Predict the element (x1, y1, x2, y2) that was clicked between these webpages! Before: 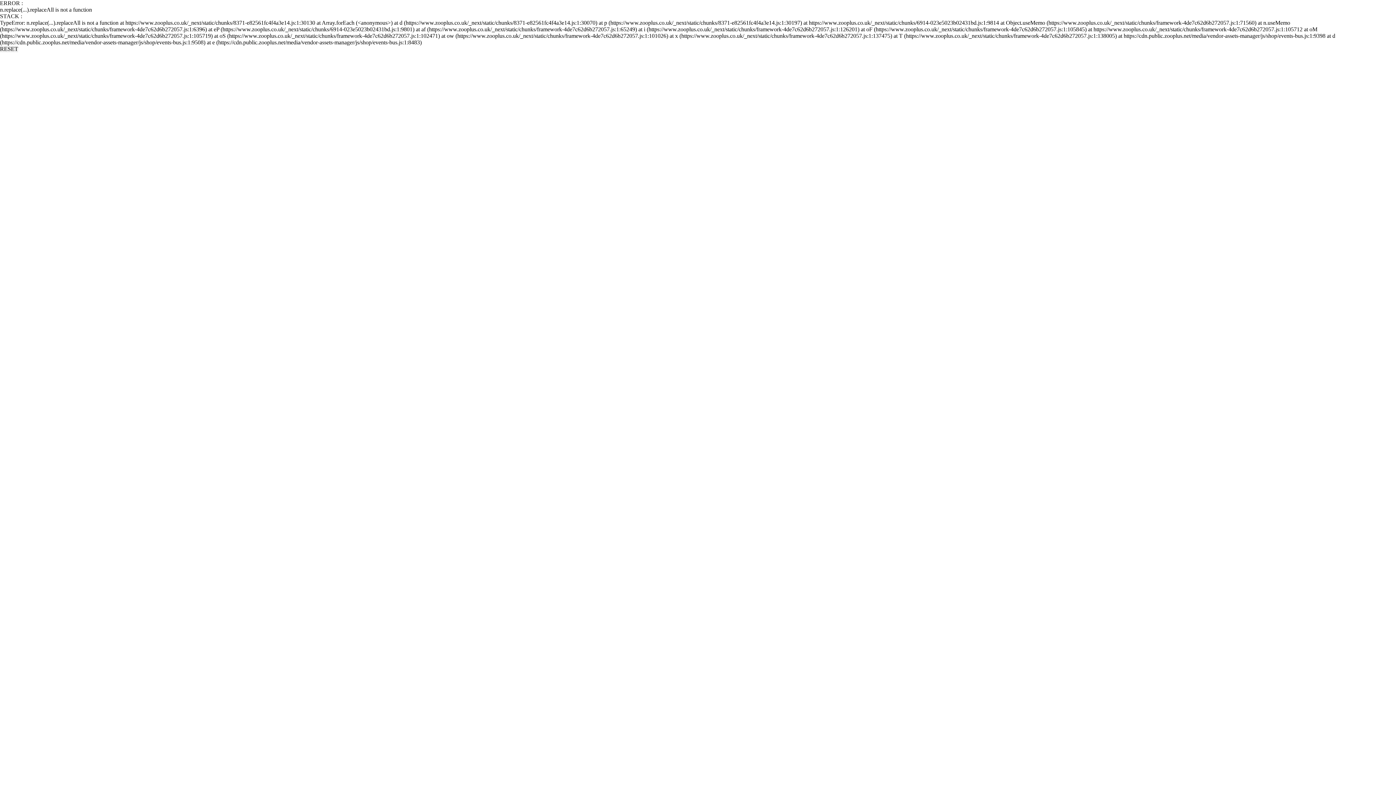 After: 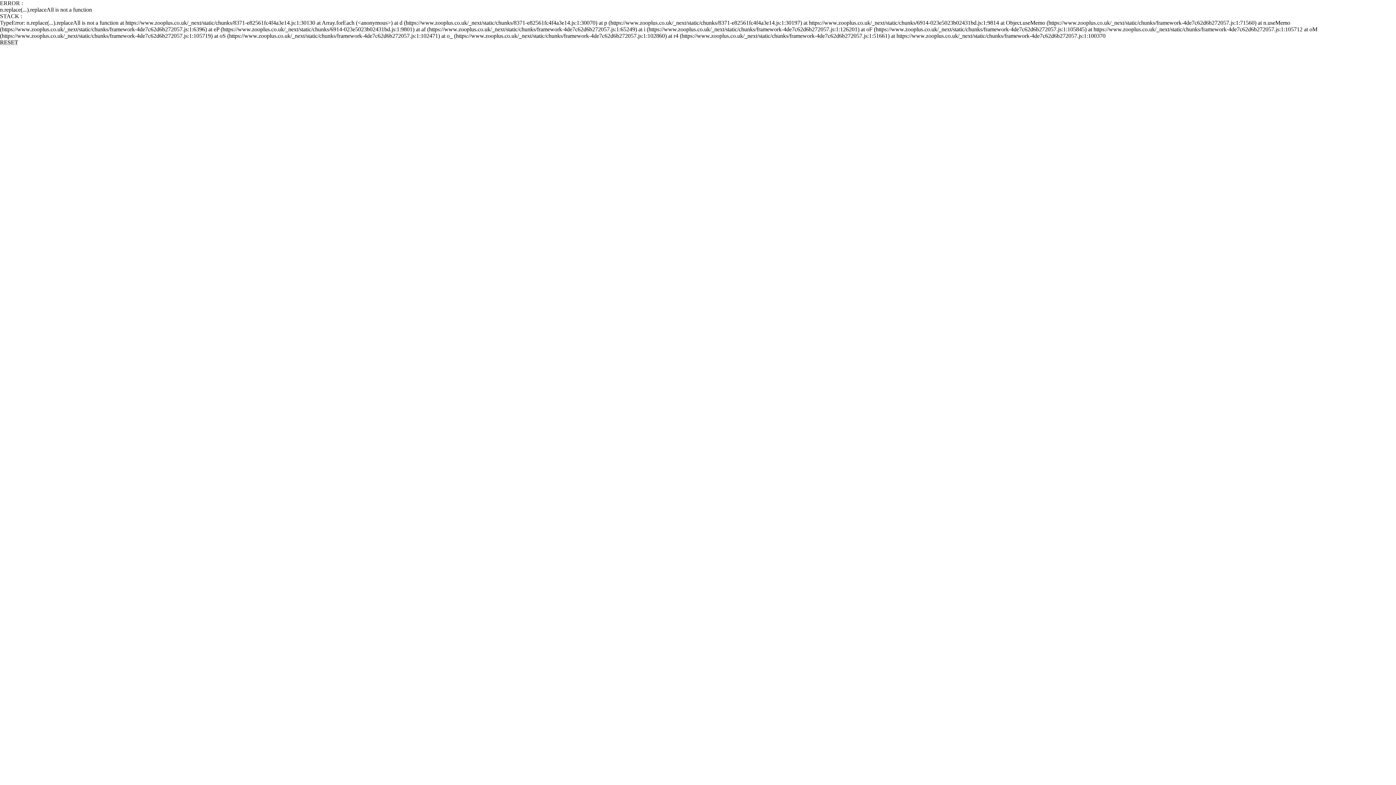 Action: bbox: (0, 45, 18, 52) label: RESET